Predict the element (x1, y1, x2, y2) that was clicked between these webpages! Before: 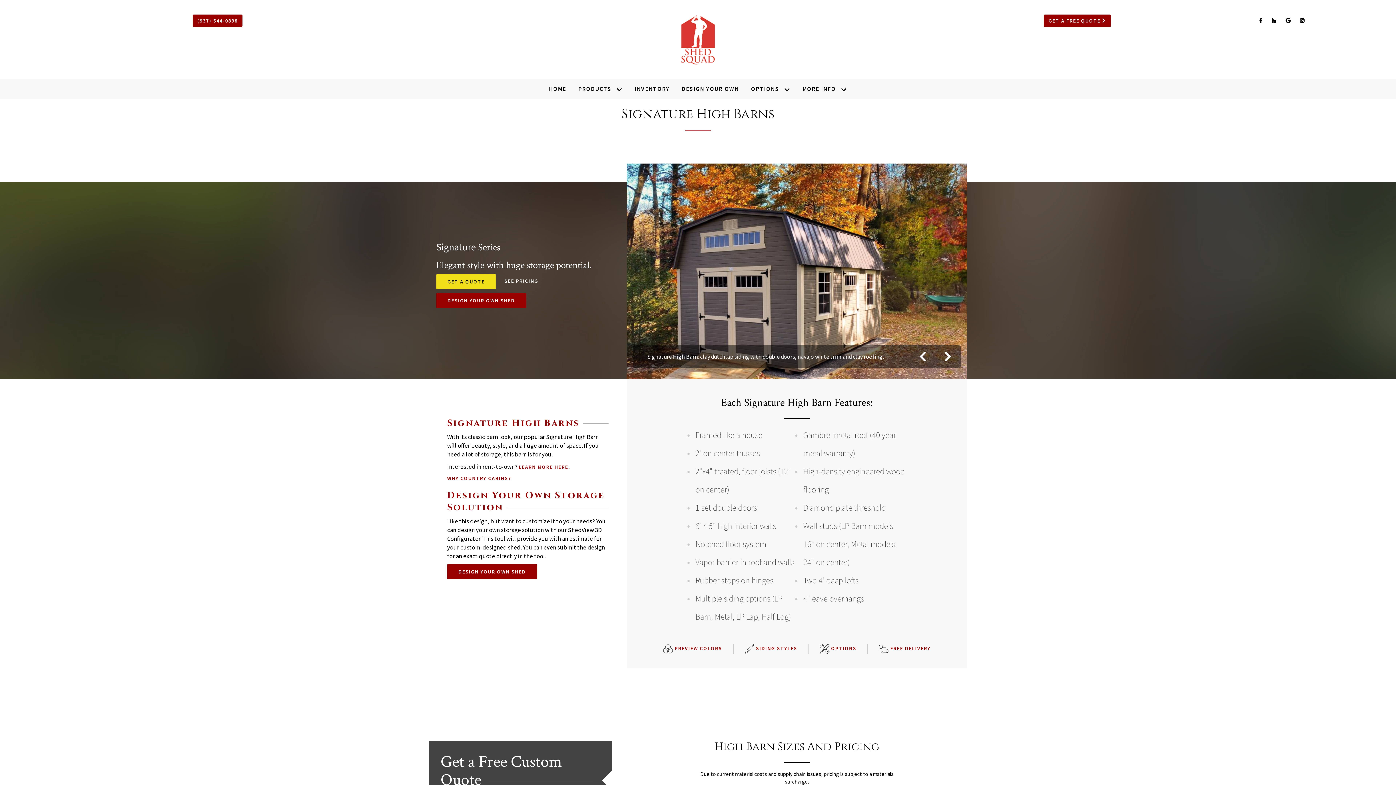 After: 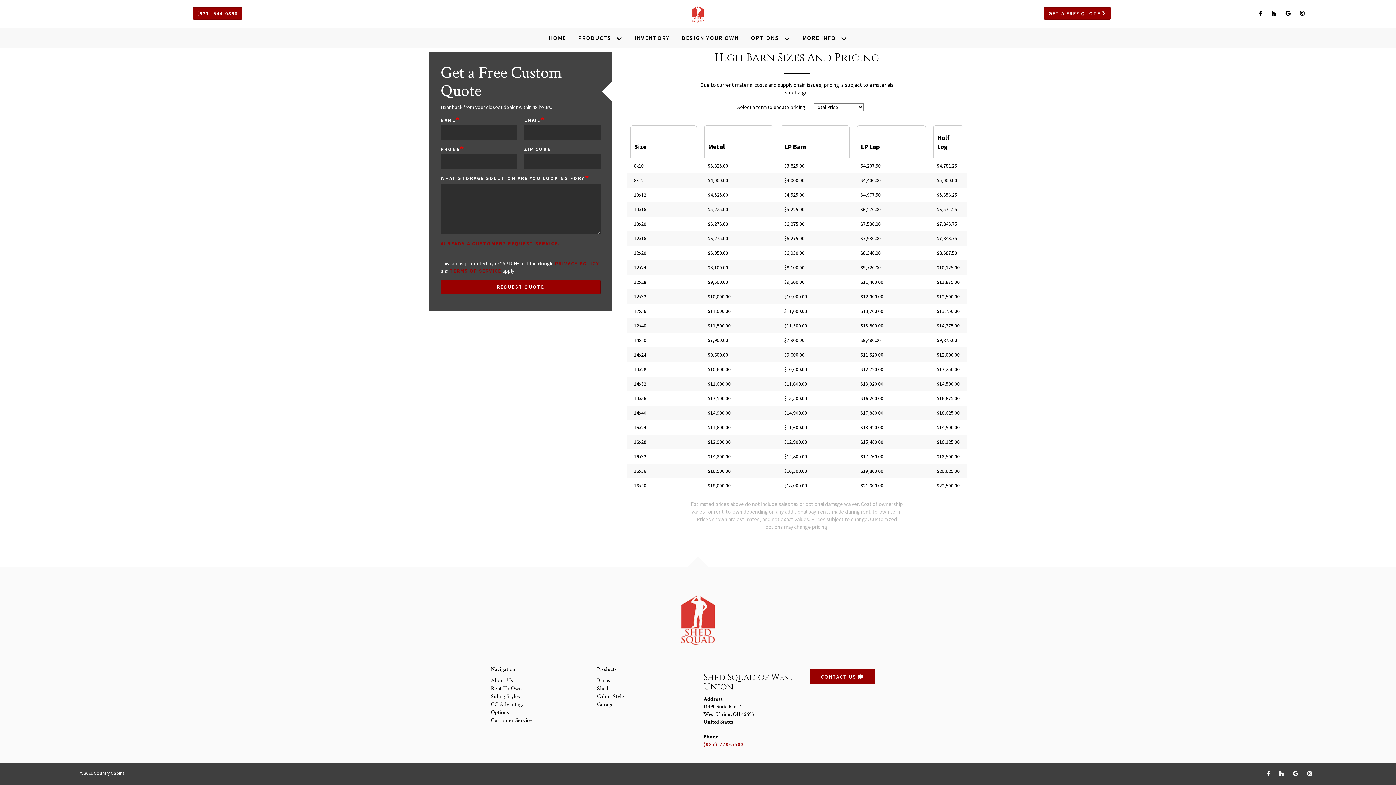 Action: bbox: (436, 274, 496, 289) label: GET A QUOTE